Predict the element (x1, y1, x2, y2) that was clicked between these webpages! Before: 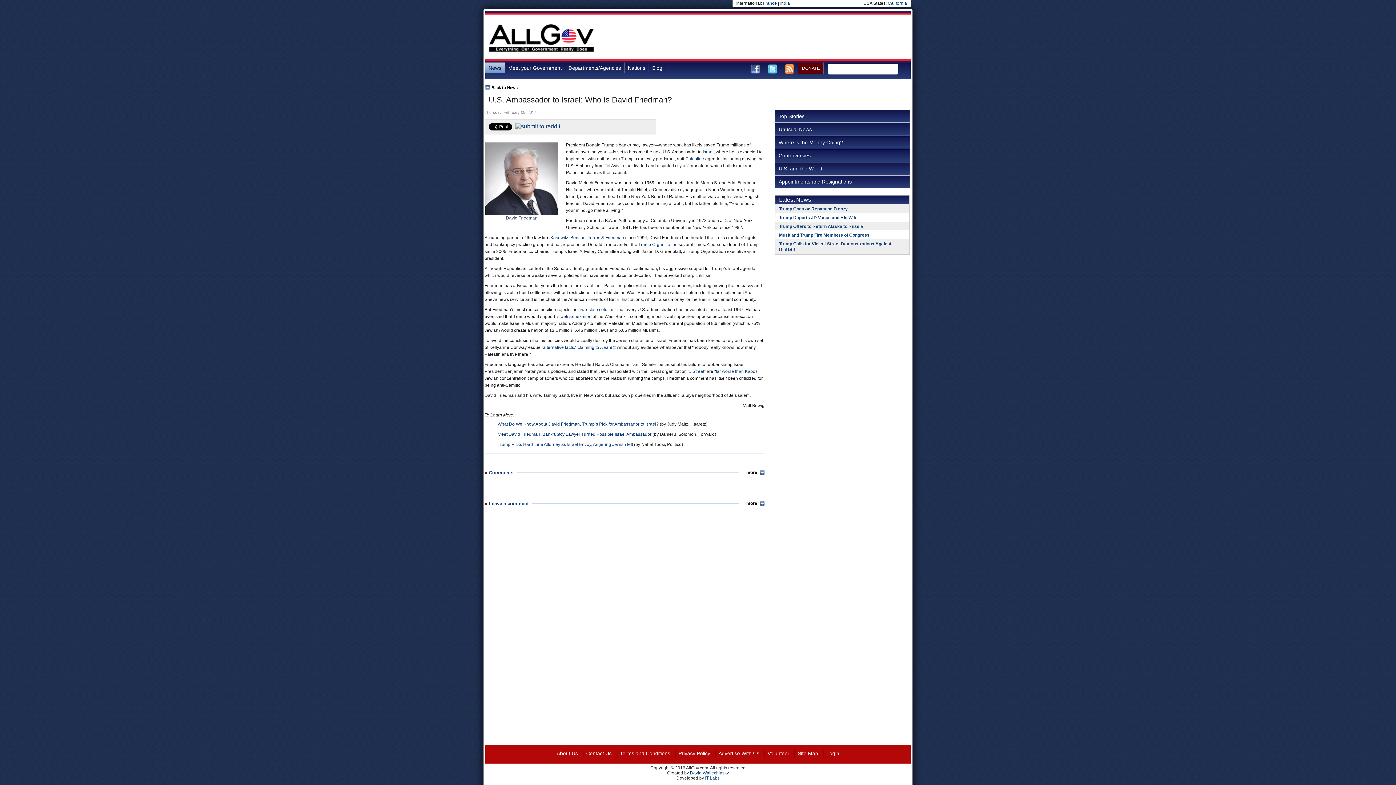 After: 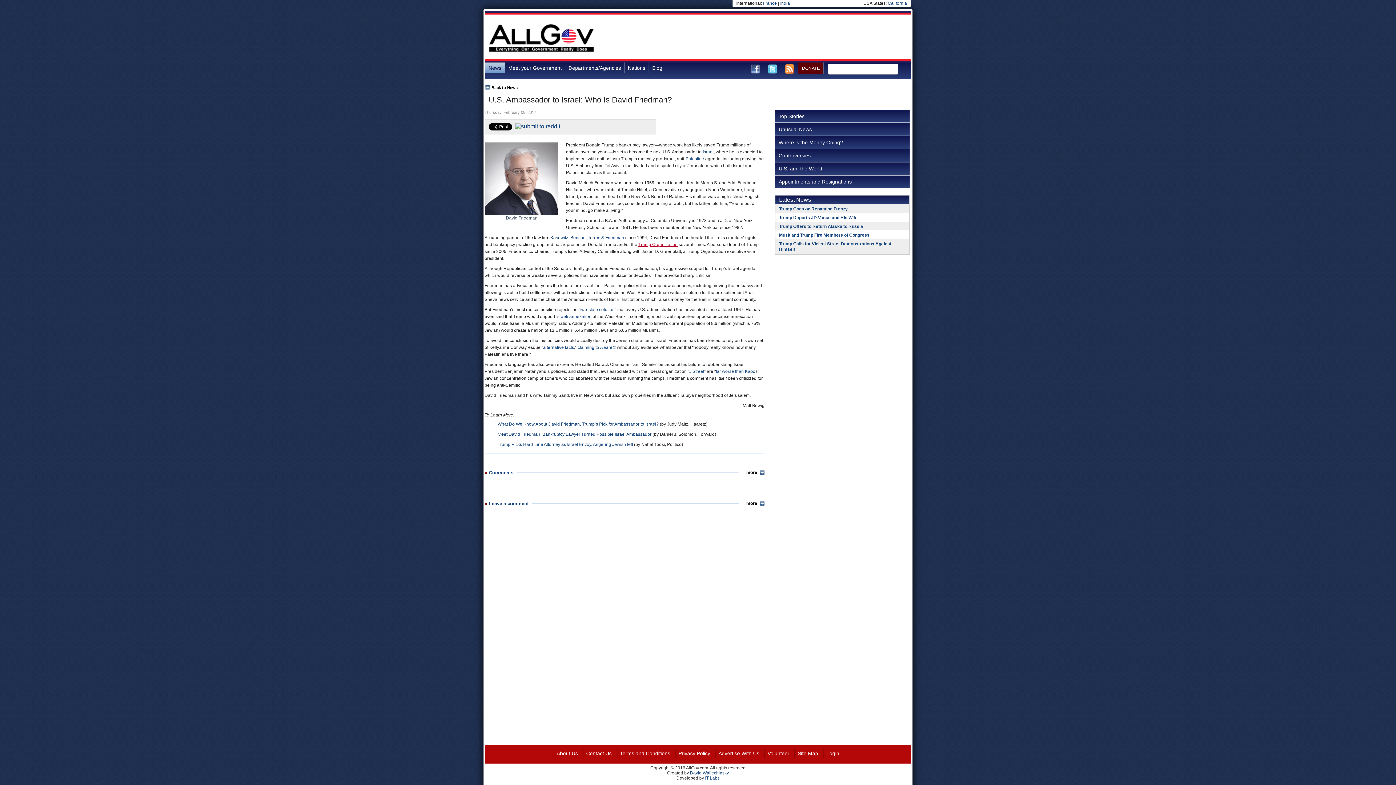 Action: label: Trump Organization bbox: (638, 242, 677, 247)